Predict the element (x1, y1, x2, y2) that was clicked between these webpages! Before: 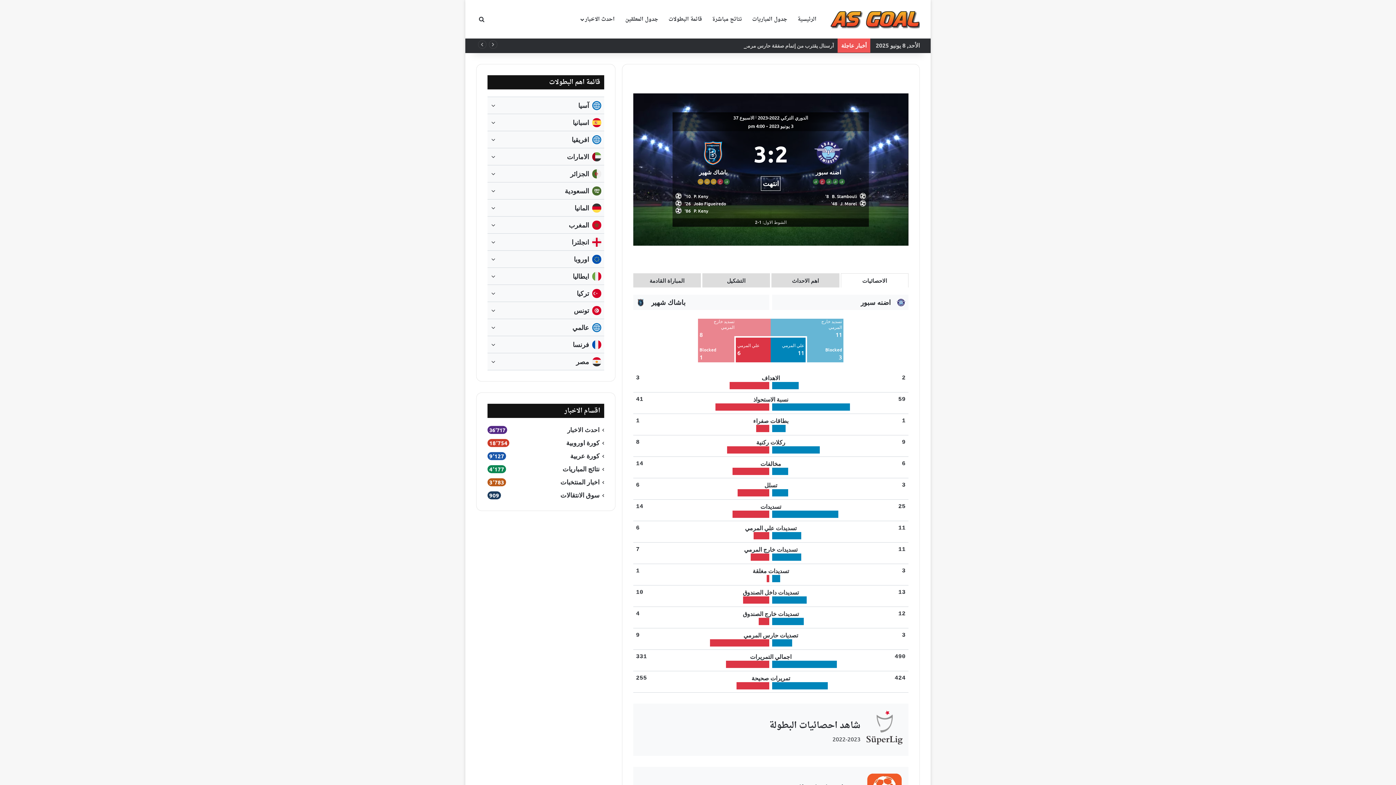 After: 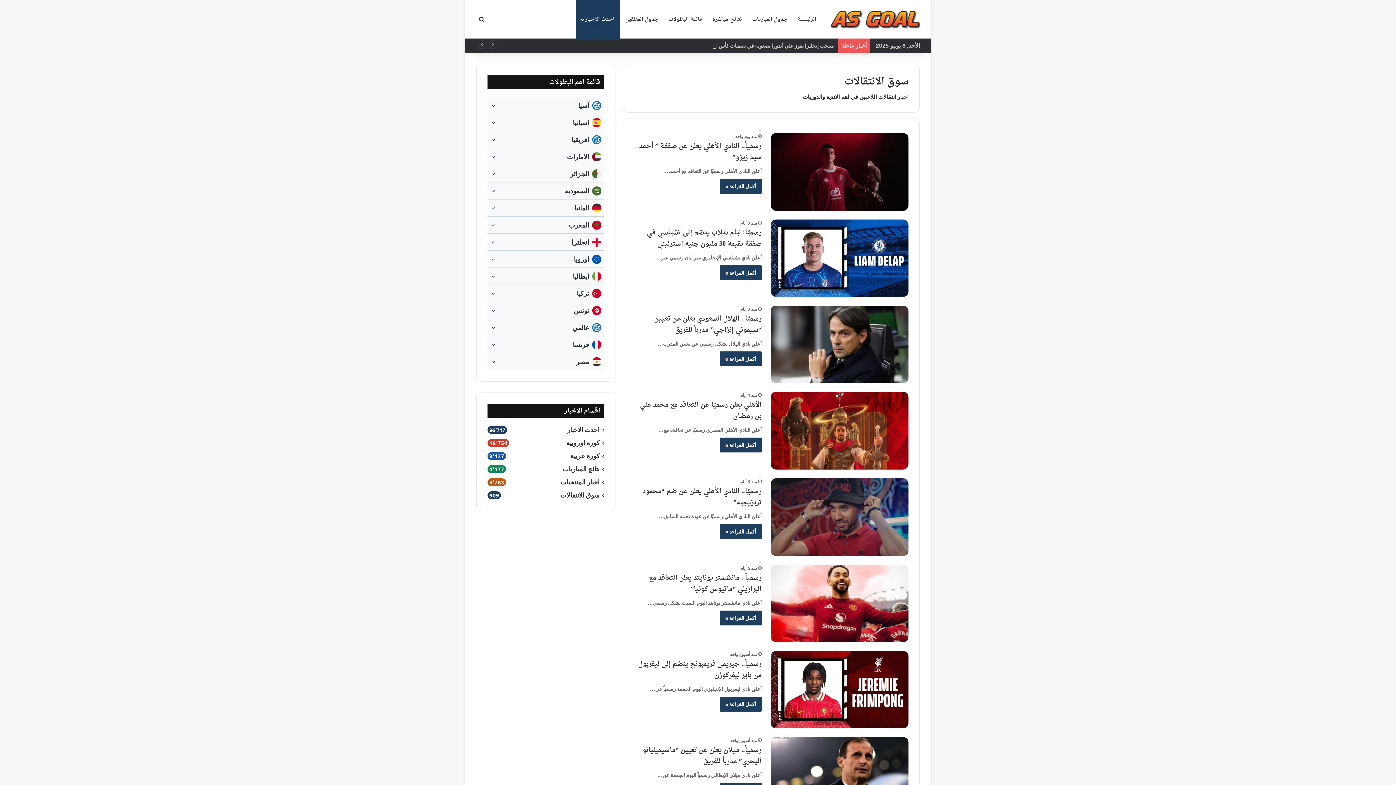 Action: label: سوق الانتقالات bbox: (560, 490, 599, 500)